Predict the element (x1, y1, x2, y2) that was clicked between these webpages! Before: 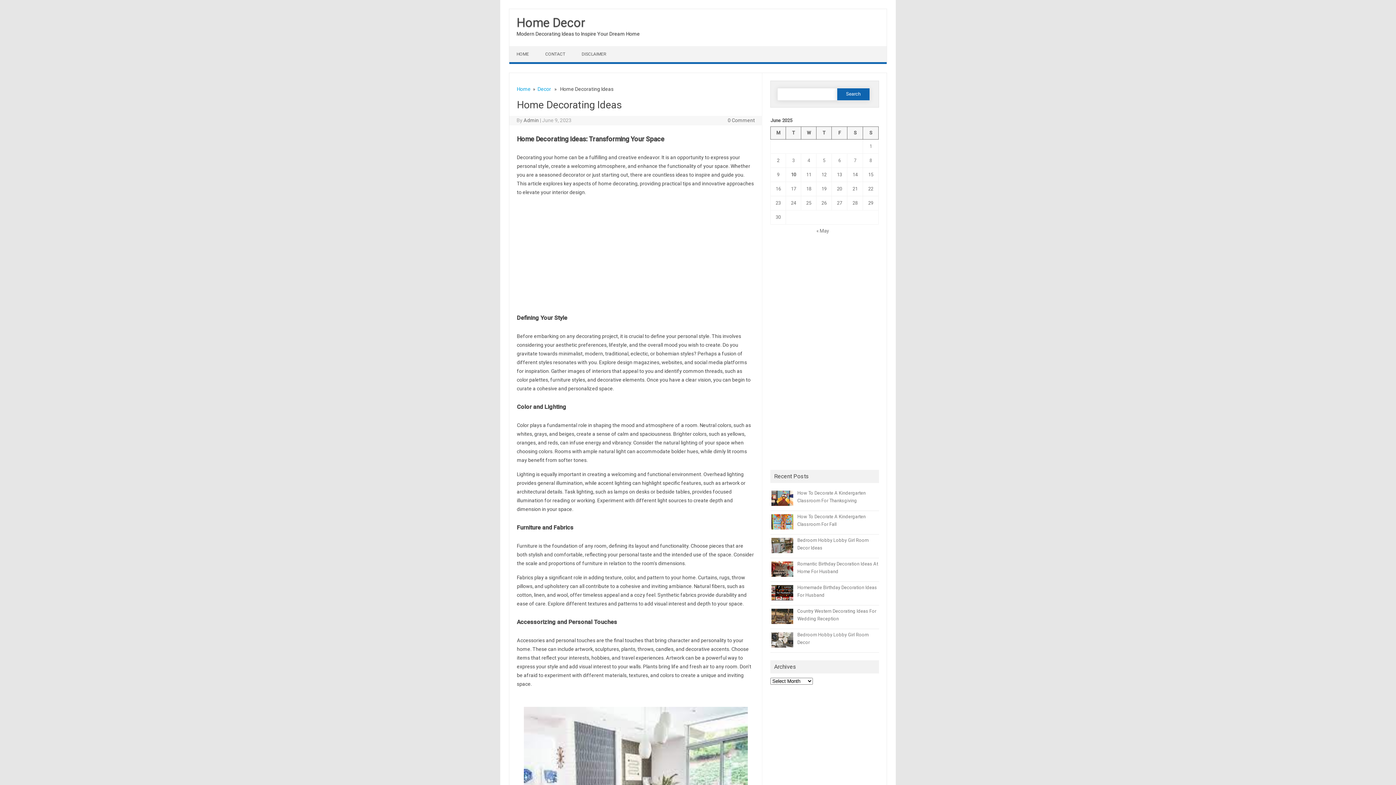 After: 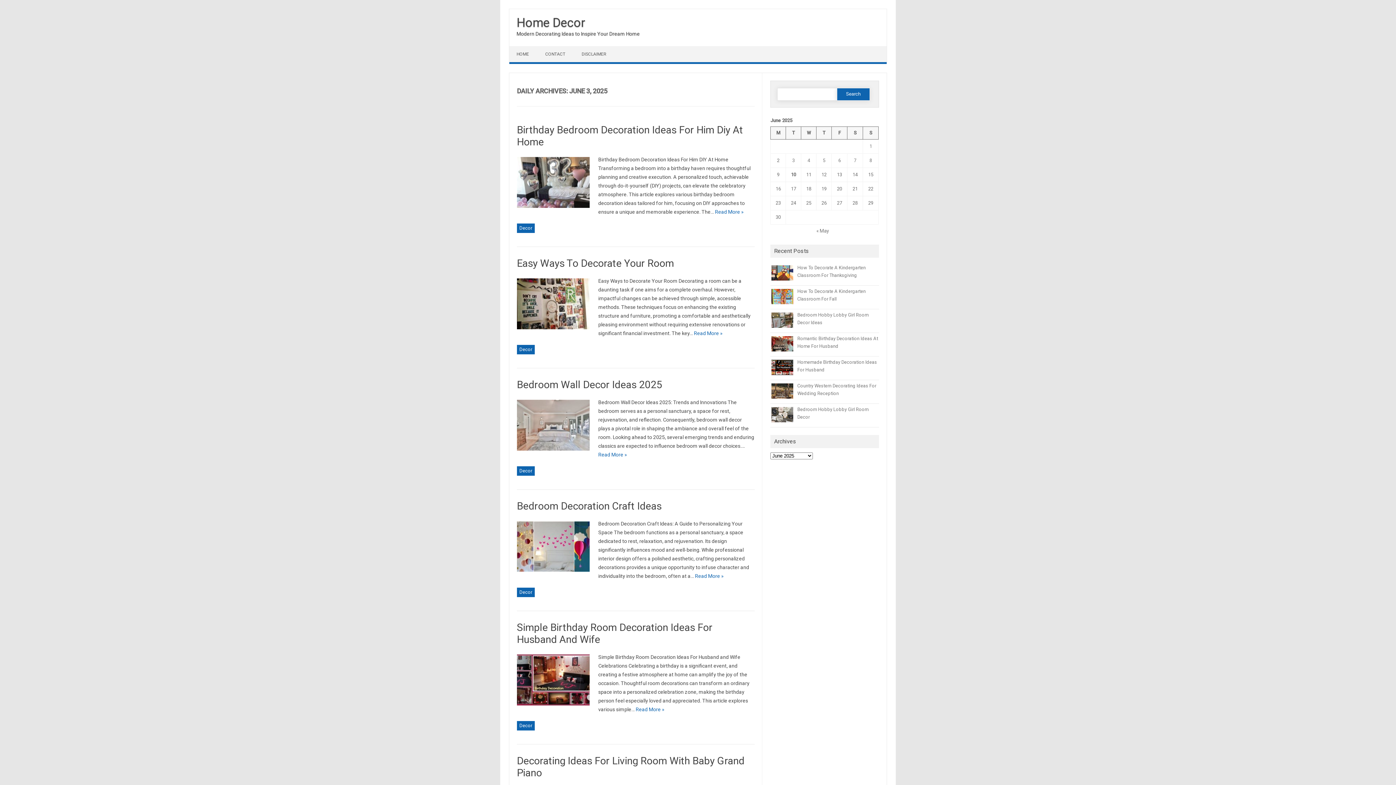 Action: bbox: (792, 157, 795, 163) label: Posts published on June 3, 2025